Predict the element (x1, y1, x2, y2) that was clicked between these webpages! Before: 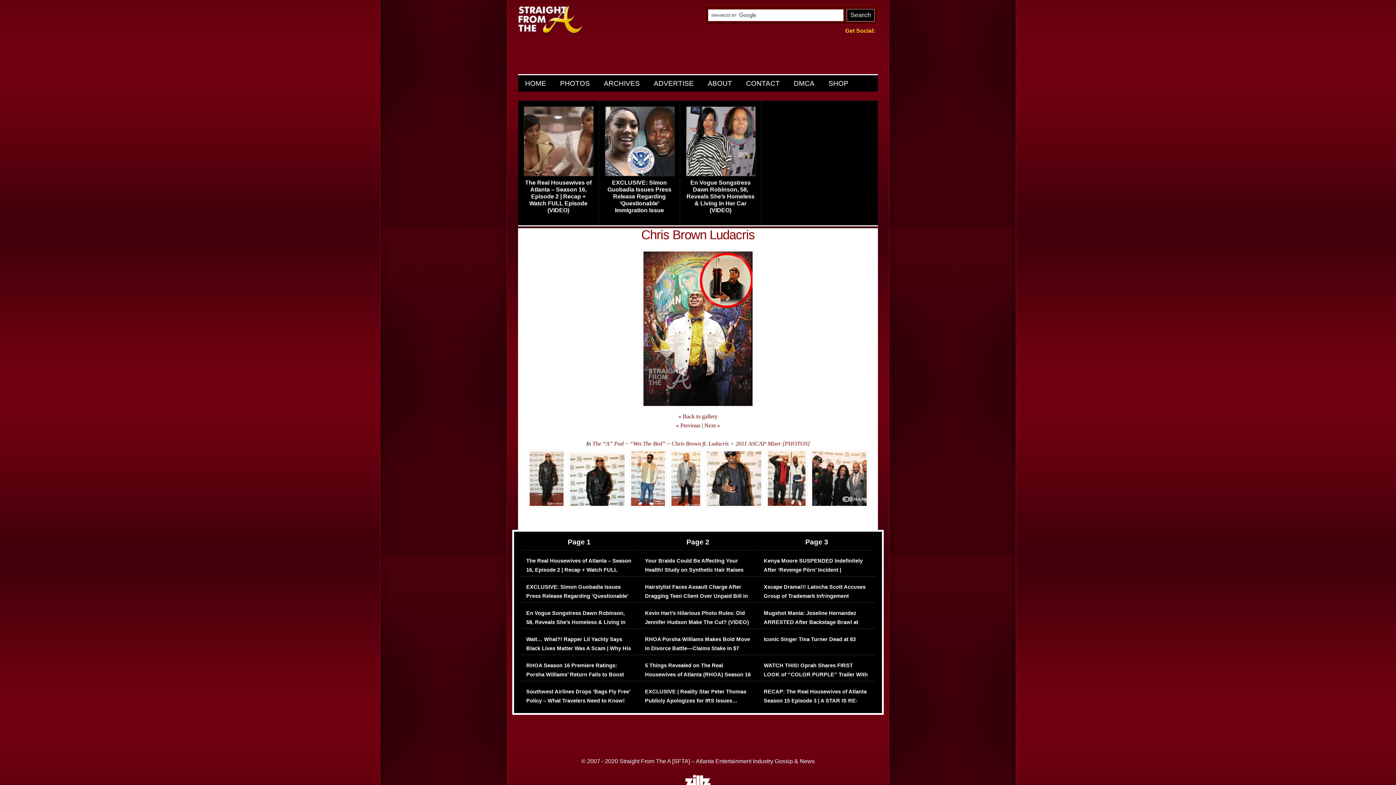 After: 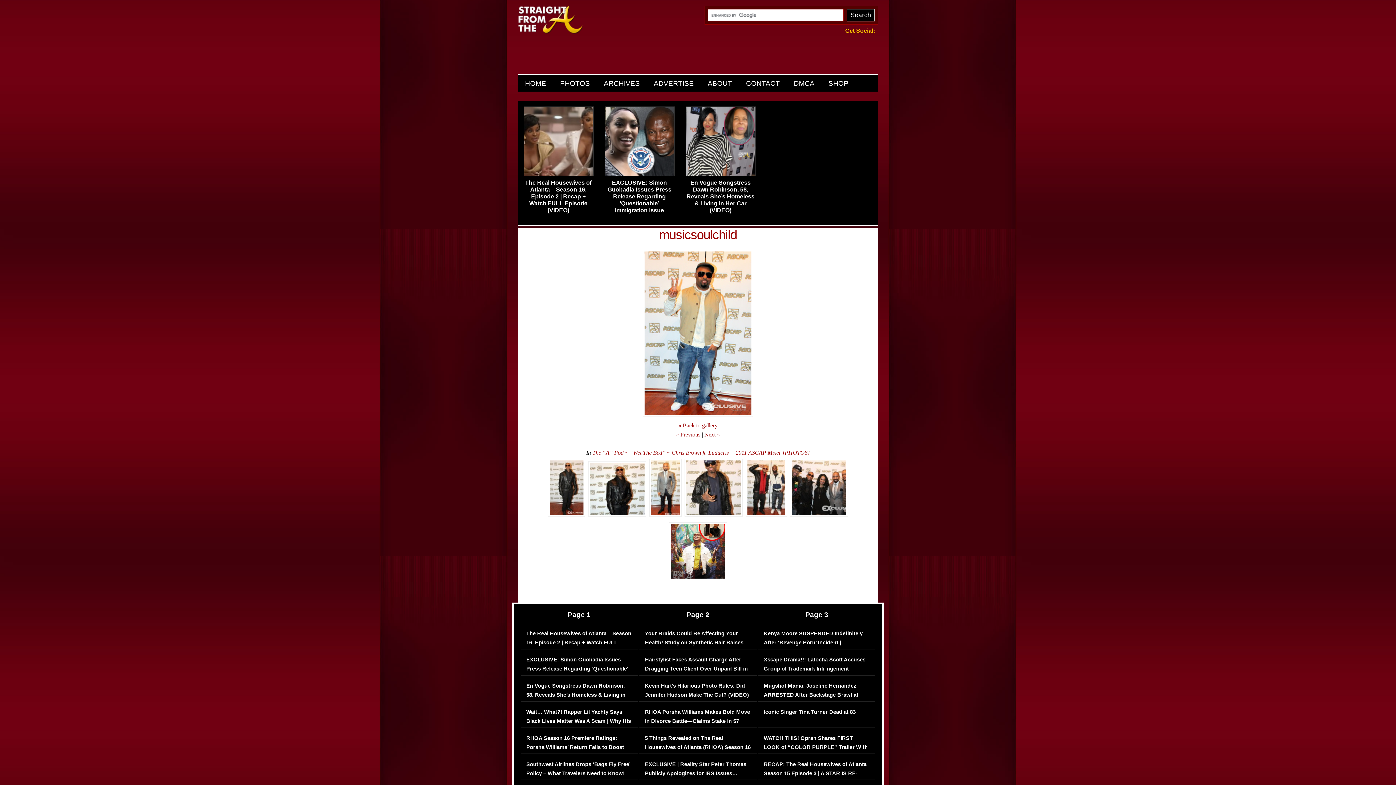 Action: bbox: (627, 504, 668, 510)